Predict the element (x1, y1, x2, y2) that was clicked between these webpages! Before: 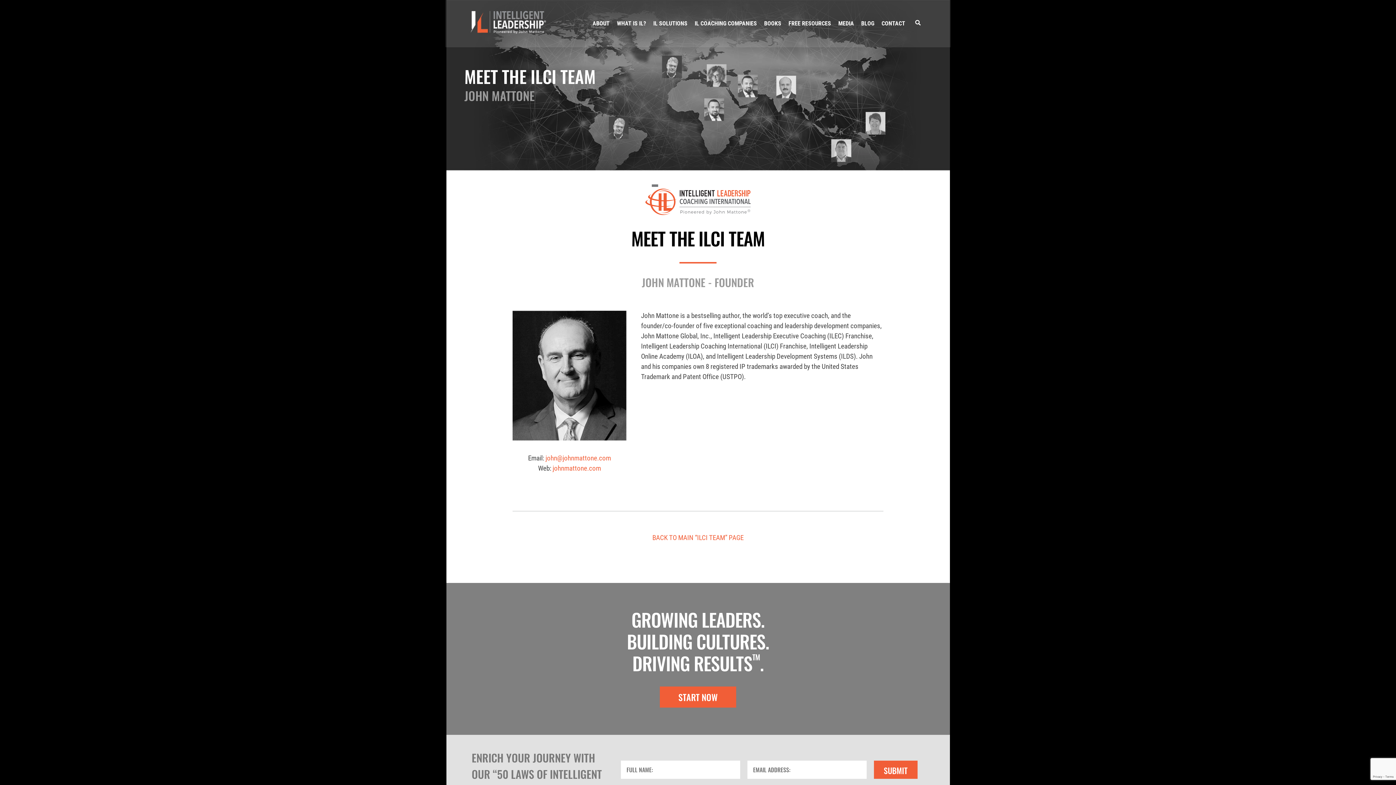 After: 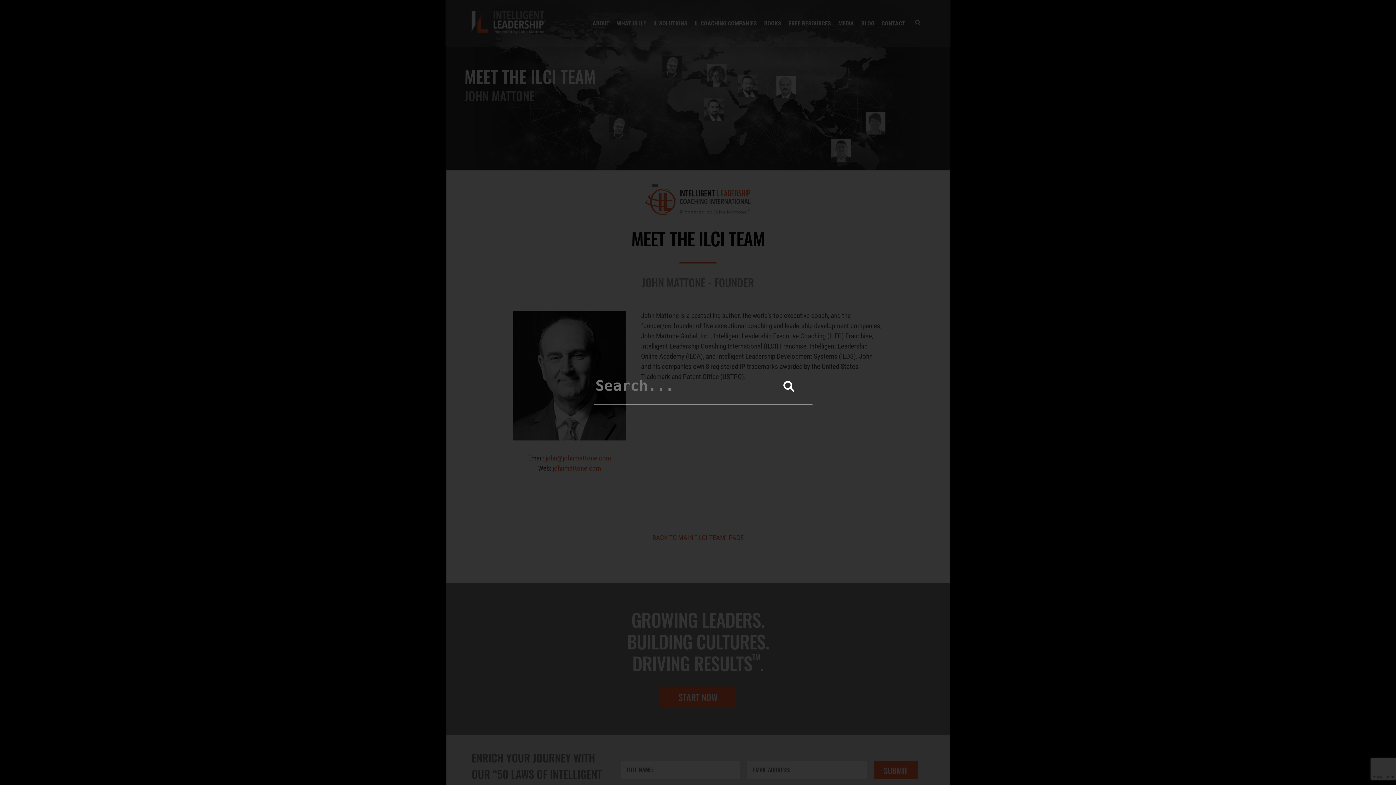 Action: bbox: (914, 19, 921, 28)